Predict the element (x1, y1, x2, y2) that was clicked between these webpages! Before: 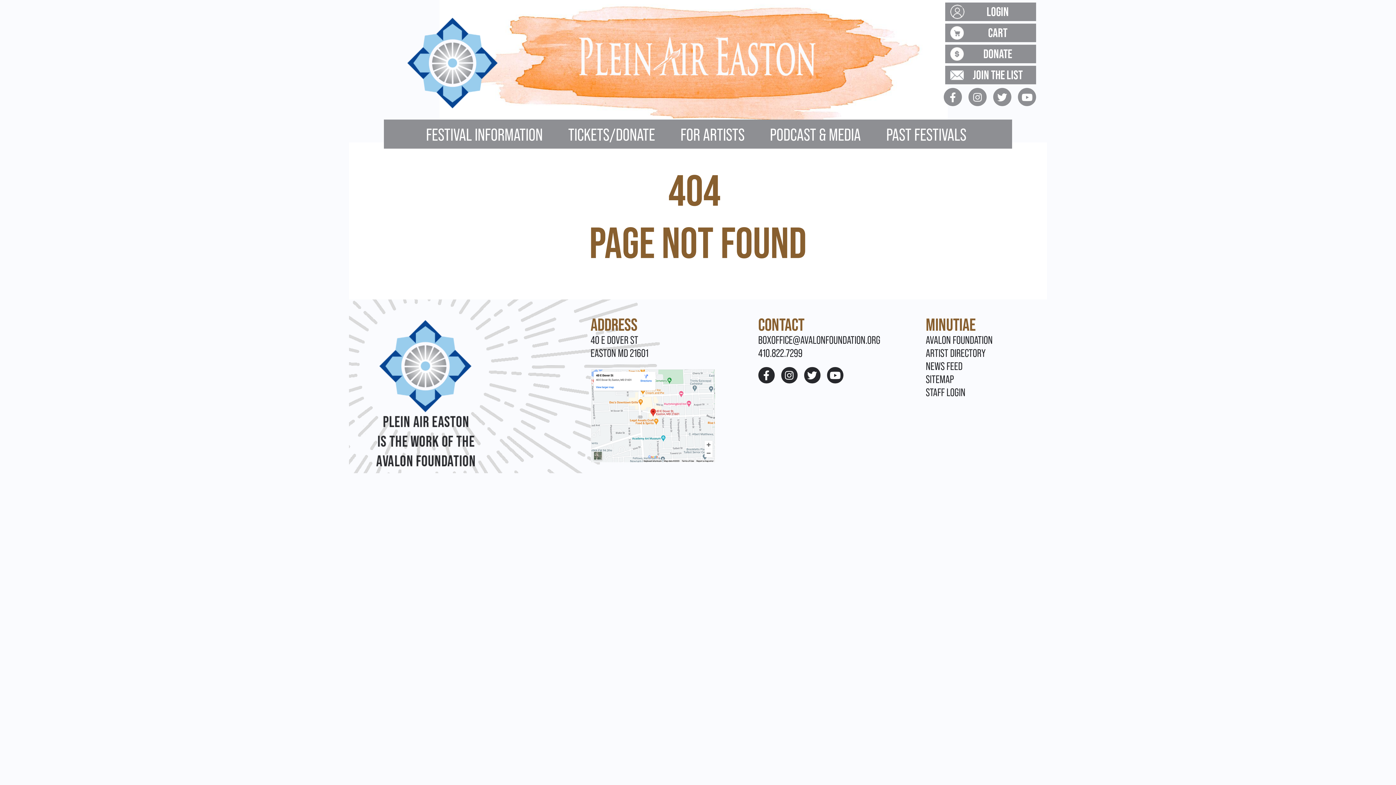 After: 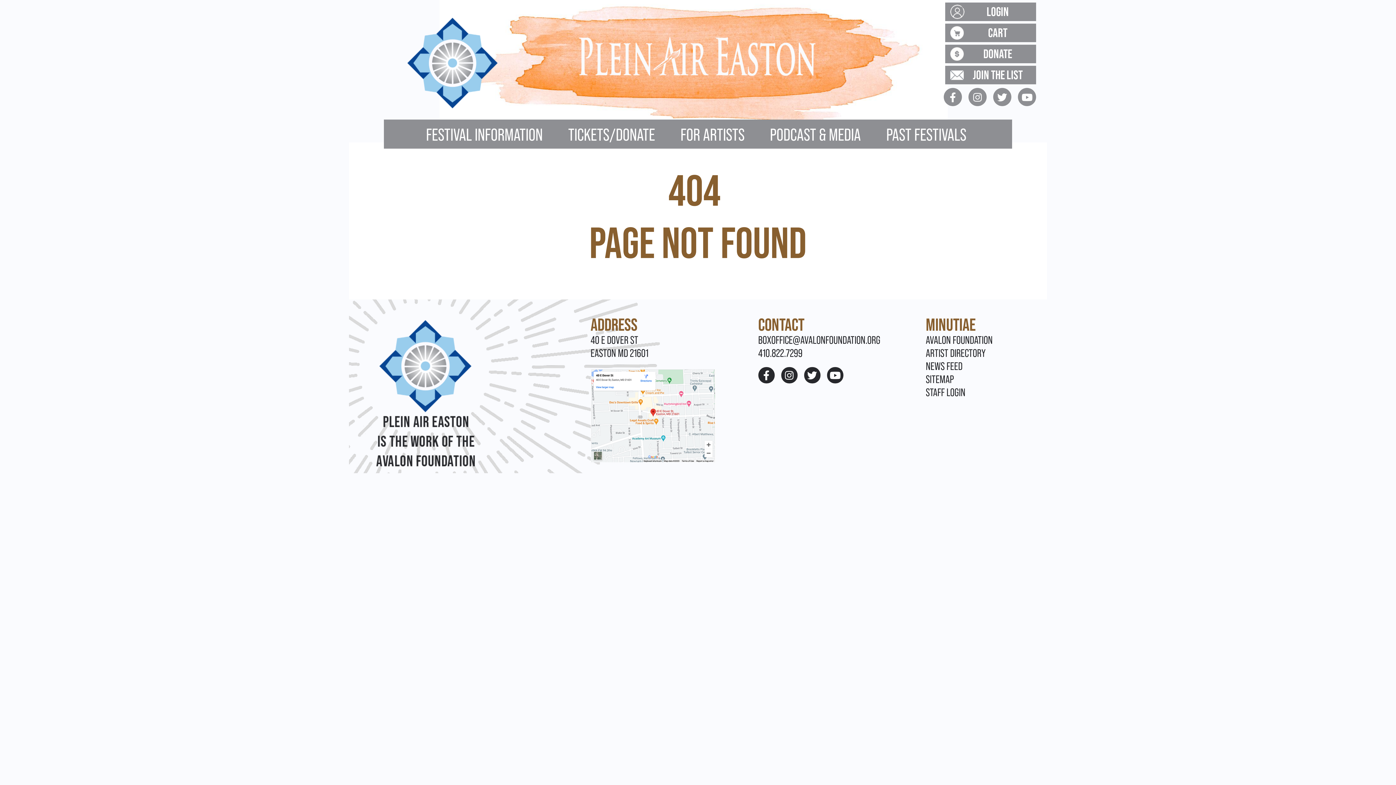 Action: bbox: (367, 316, 582, 462)